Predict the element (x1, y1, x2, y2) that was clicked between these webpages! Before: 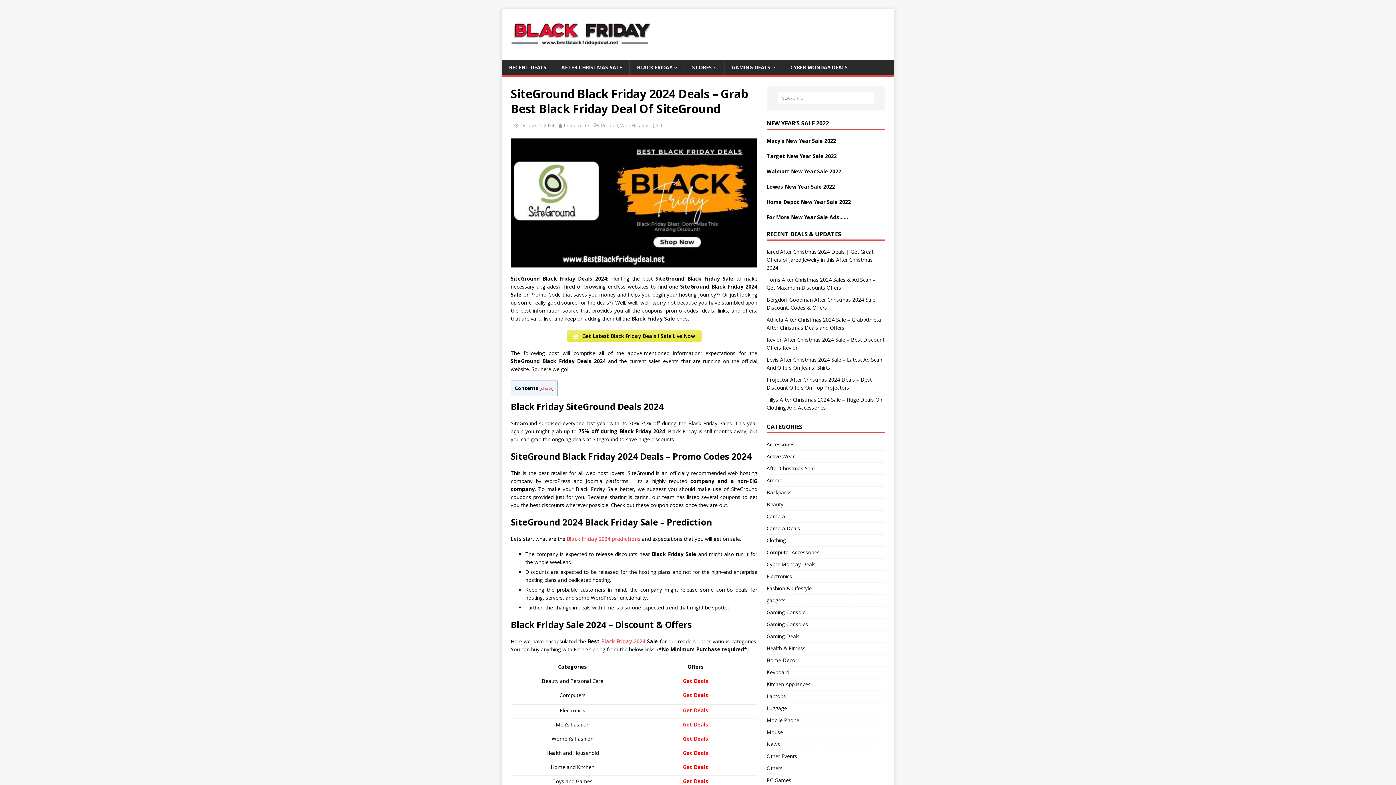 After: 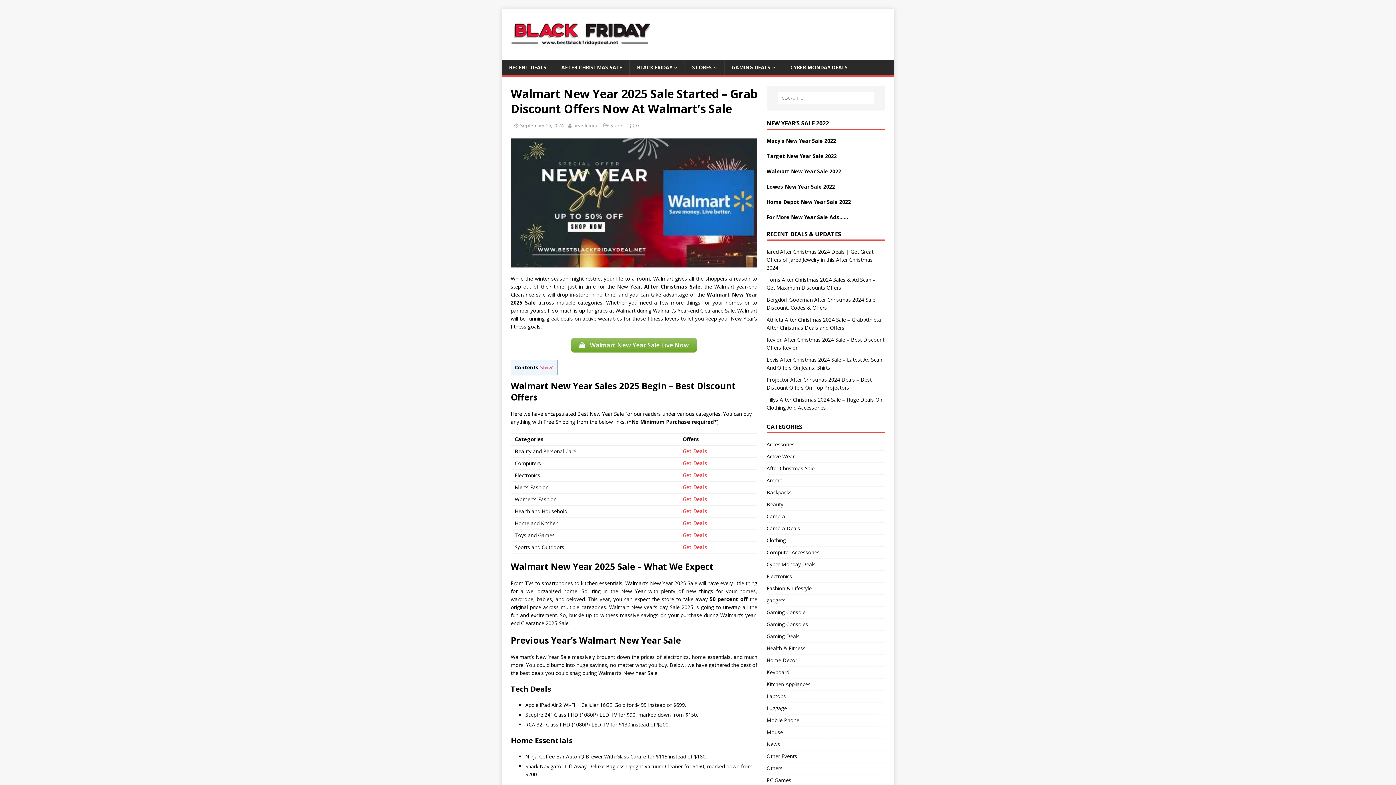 Action: label: Walmart New Year Sale 2022 bbox: (766, 167, 841, 174)